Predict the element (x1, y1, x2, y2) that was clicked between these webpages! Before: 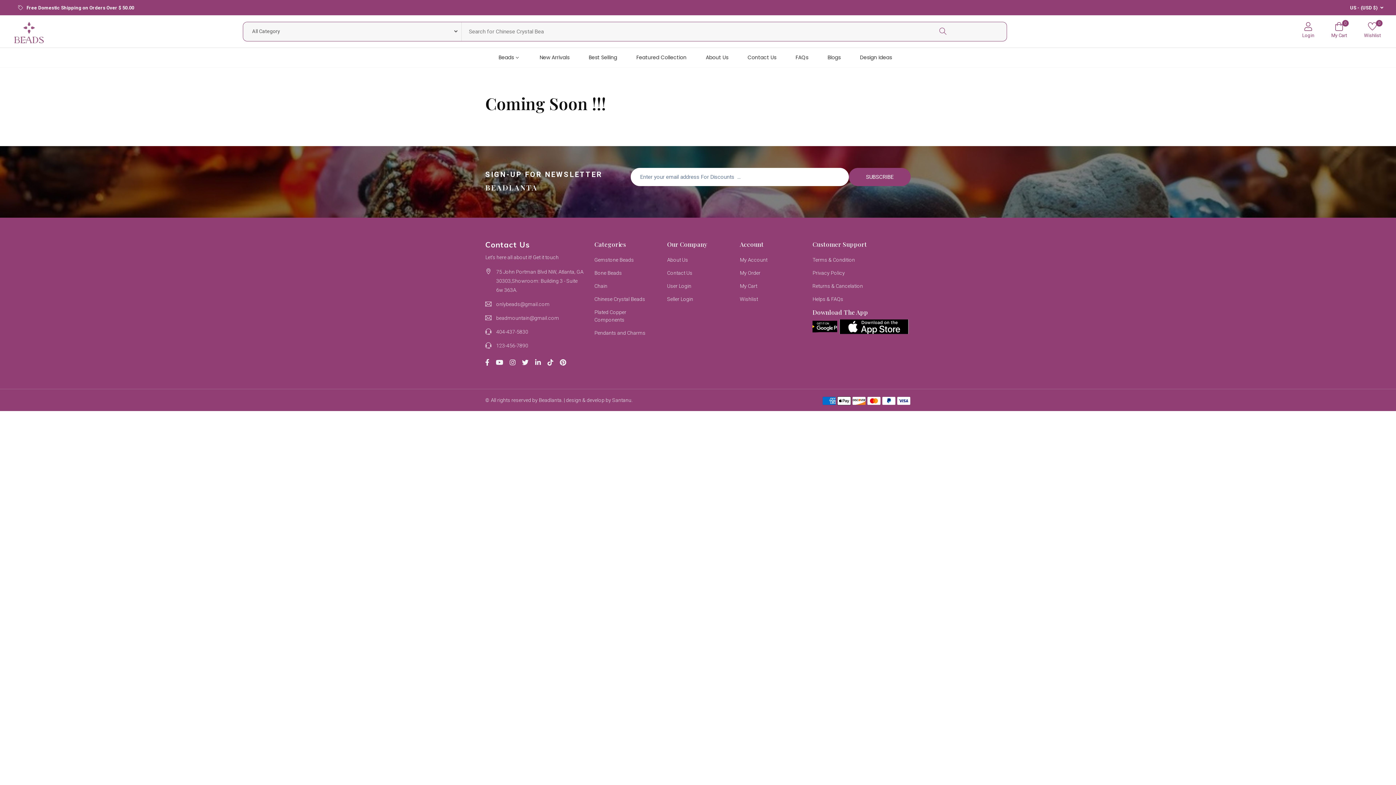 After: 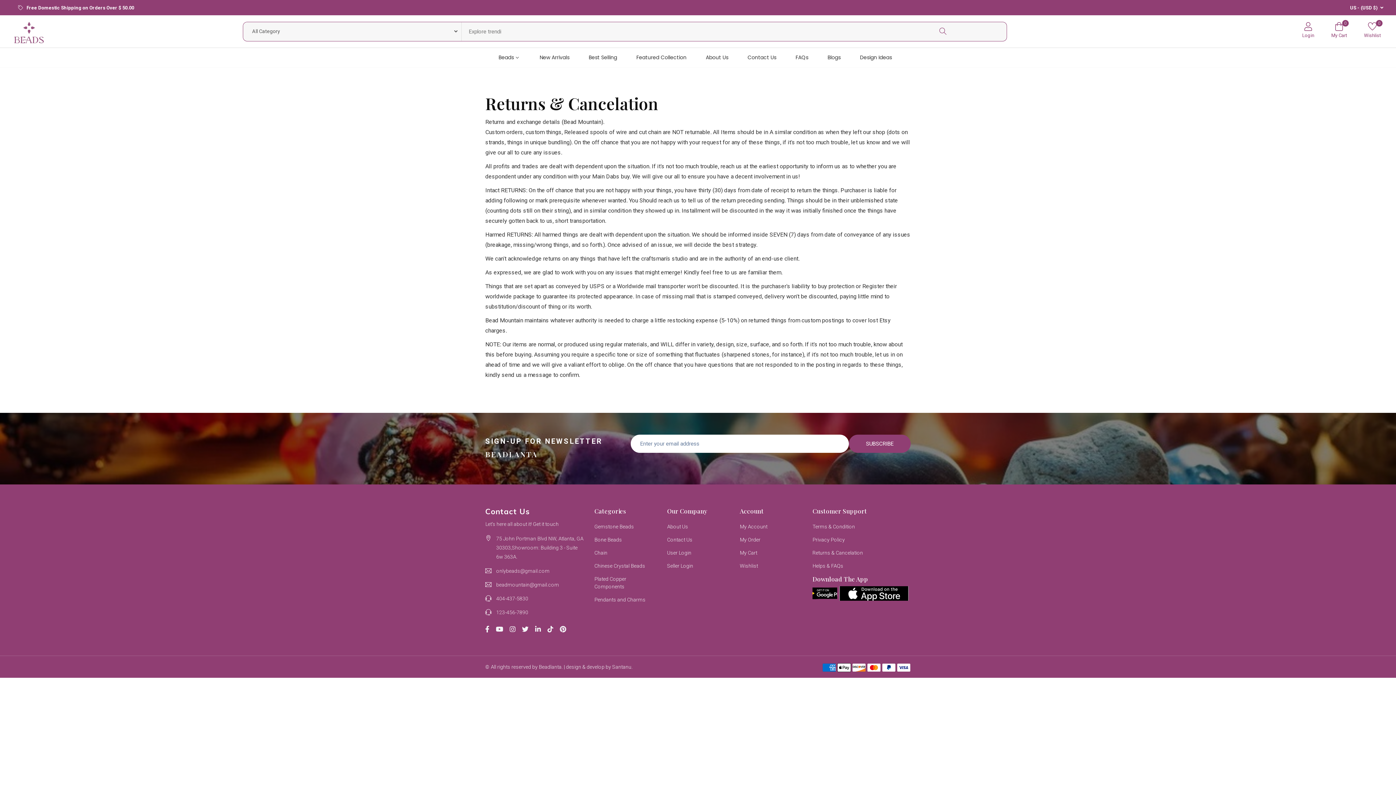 Action: bbox: (812, 283, 863, 289) label: Returns & Cancelation